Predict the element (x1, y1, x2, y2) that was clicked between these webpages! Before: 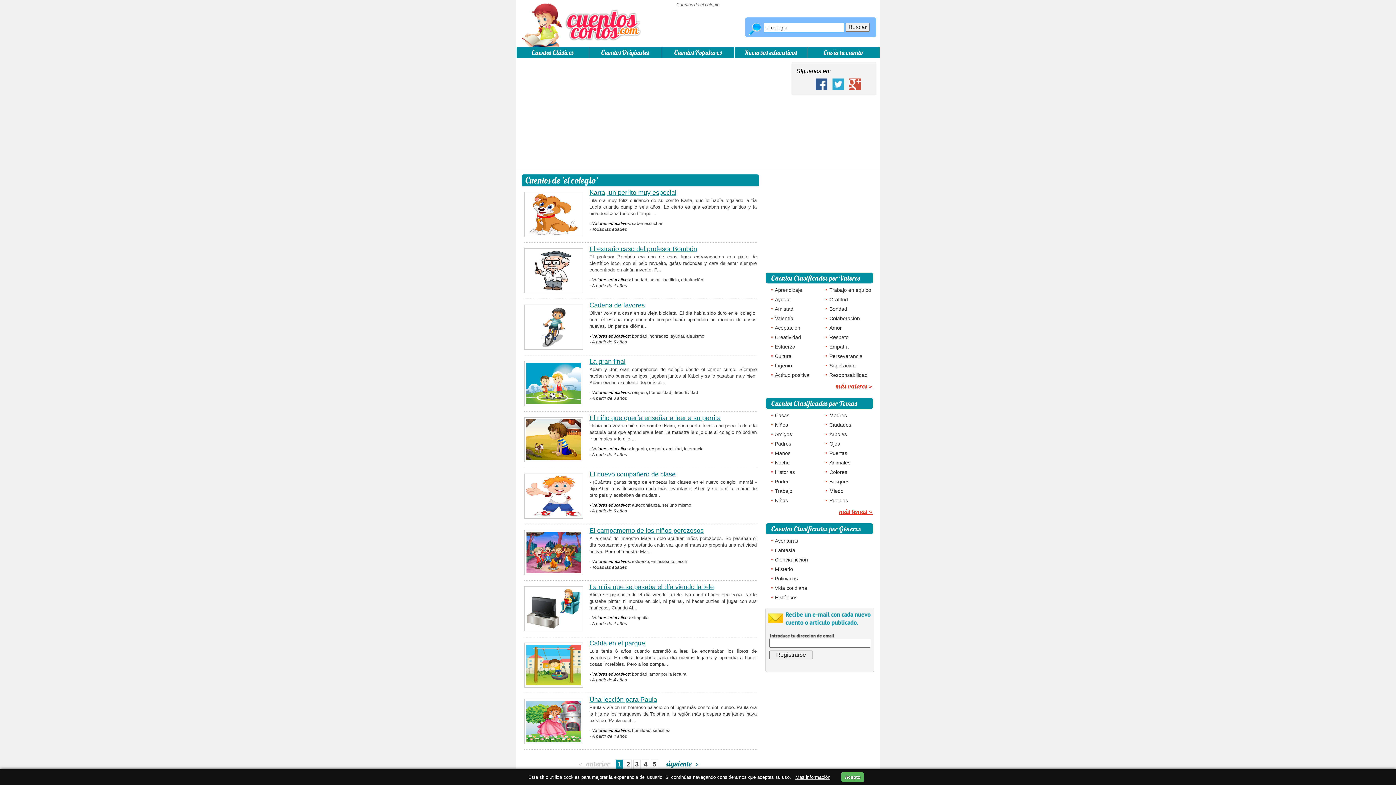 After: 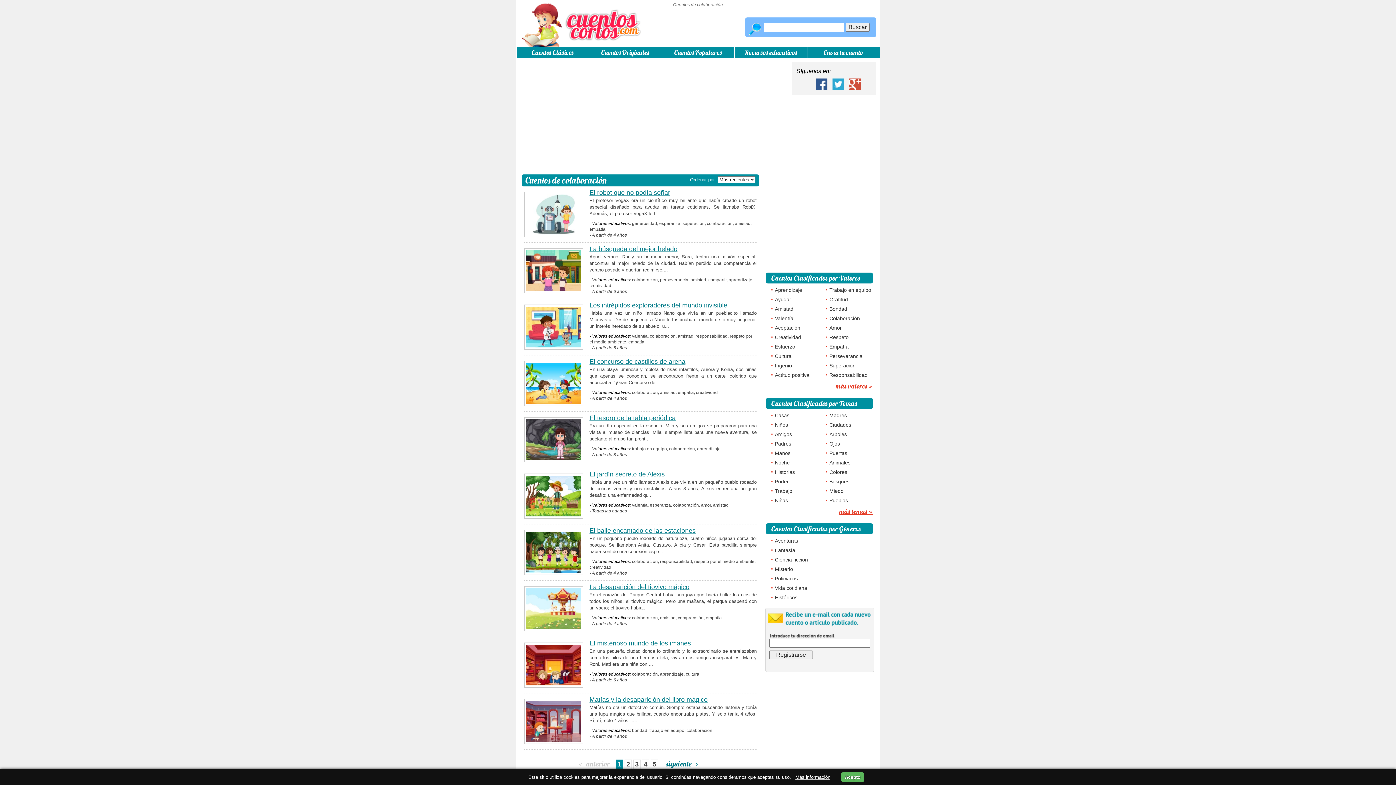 Action: bbox: (820, 312, 872, 321) label: Colaboración